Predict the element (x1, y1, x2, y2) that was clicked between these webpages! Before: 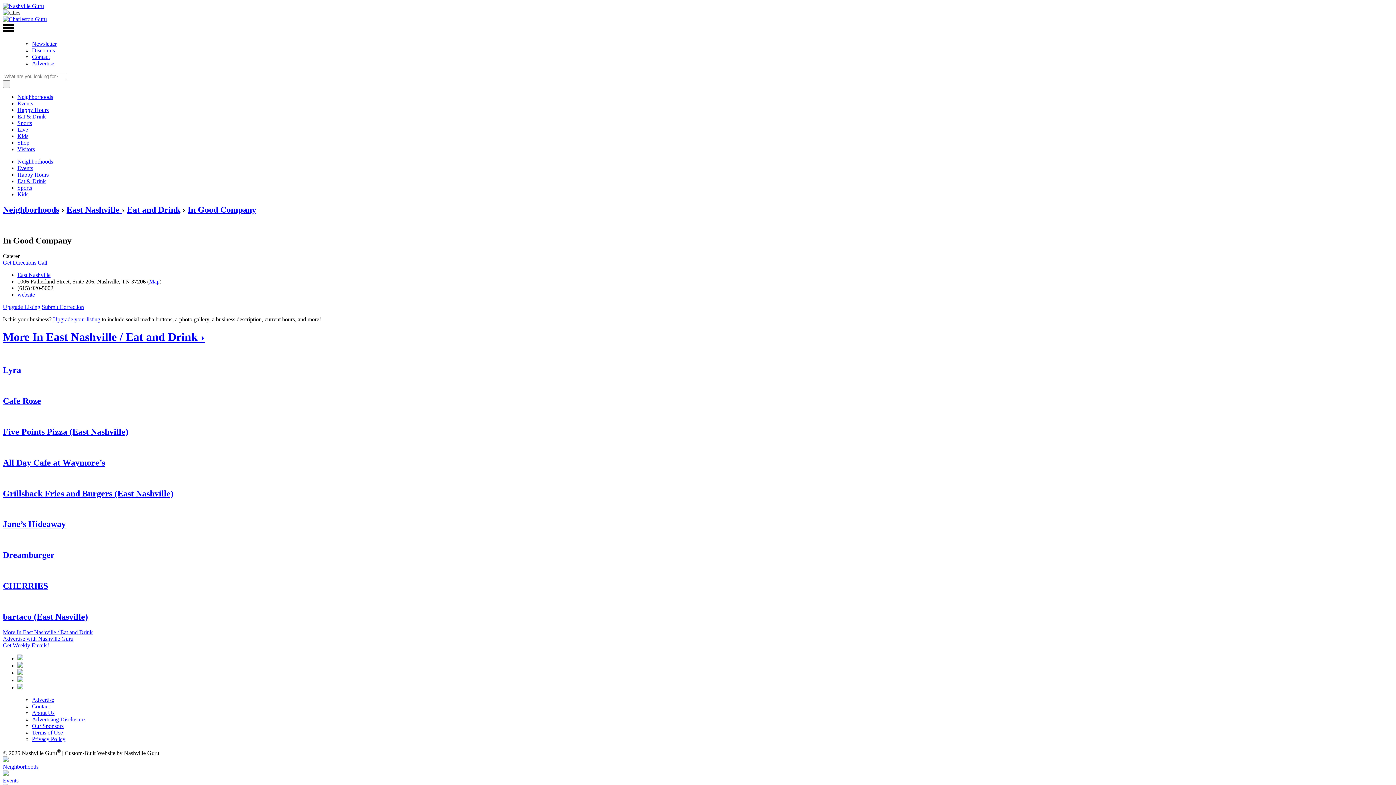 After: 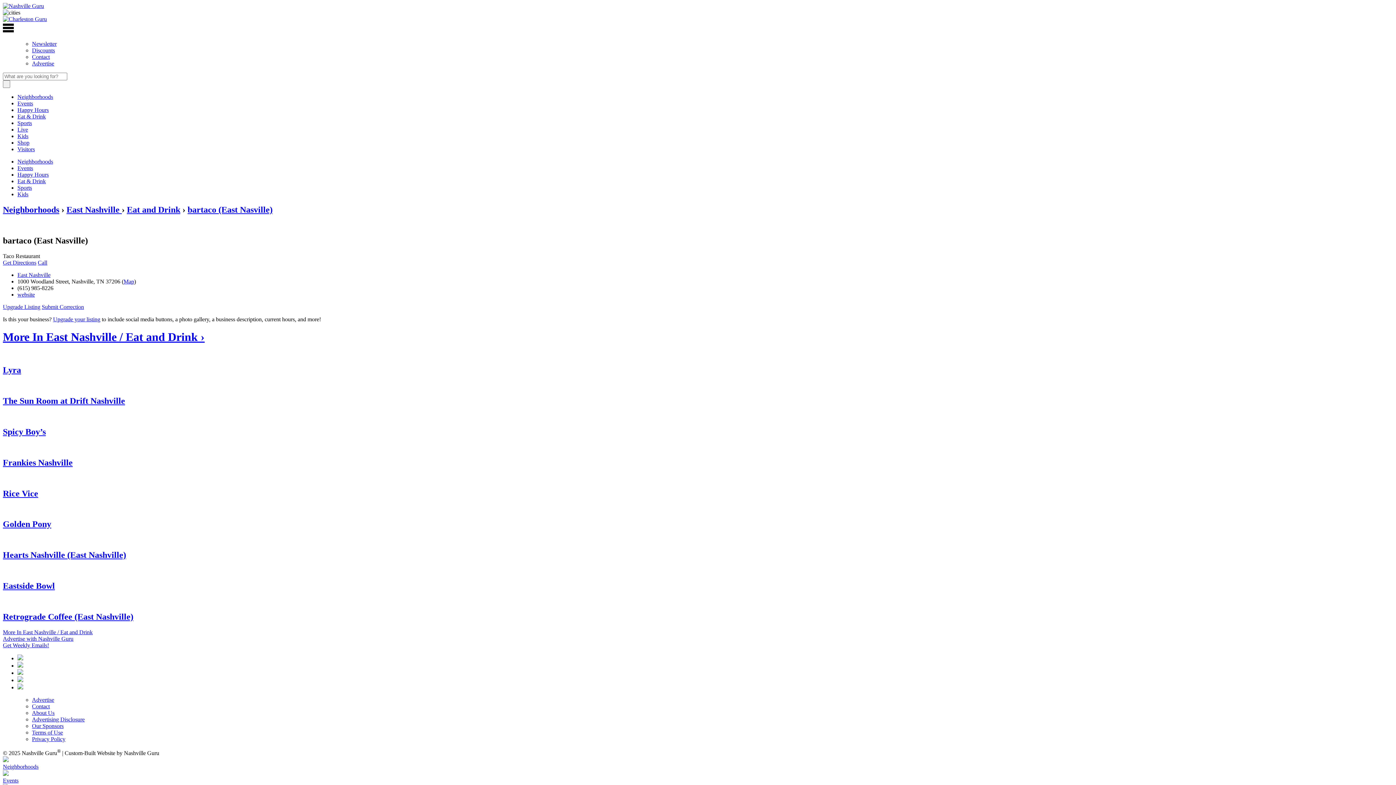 Action: bbox: (2, 612, 88, 621) label: bartaco (East Nasville)